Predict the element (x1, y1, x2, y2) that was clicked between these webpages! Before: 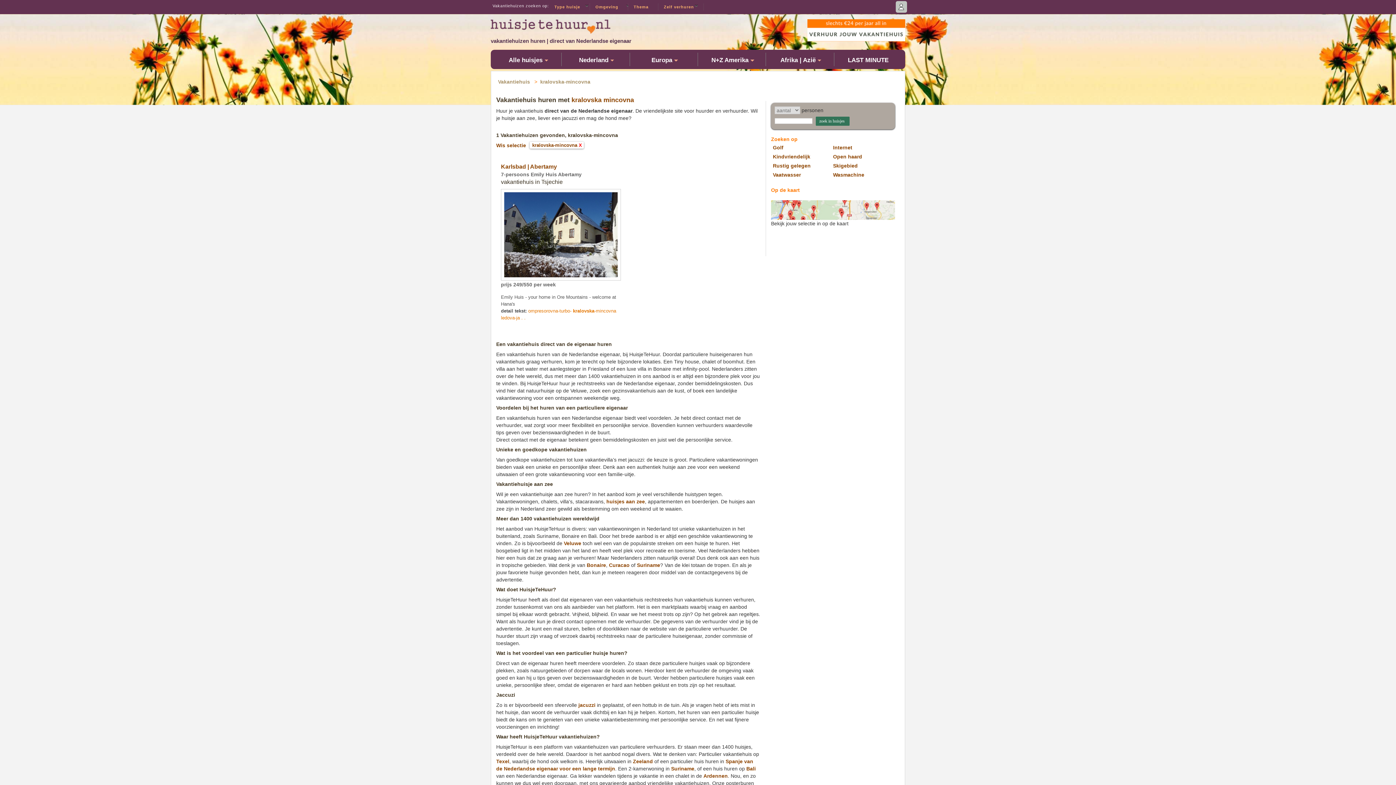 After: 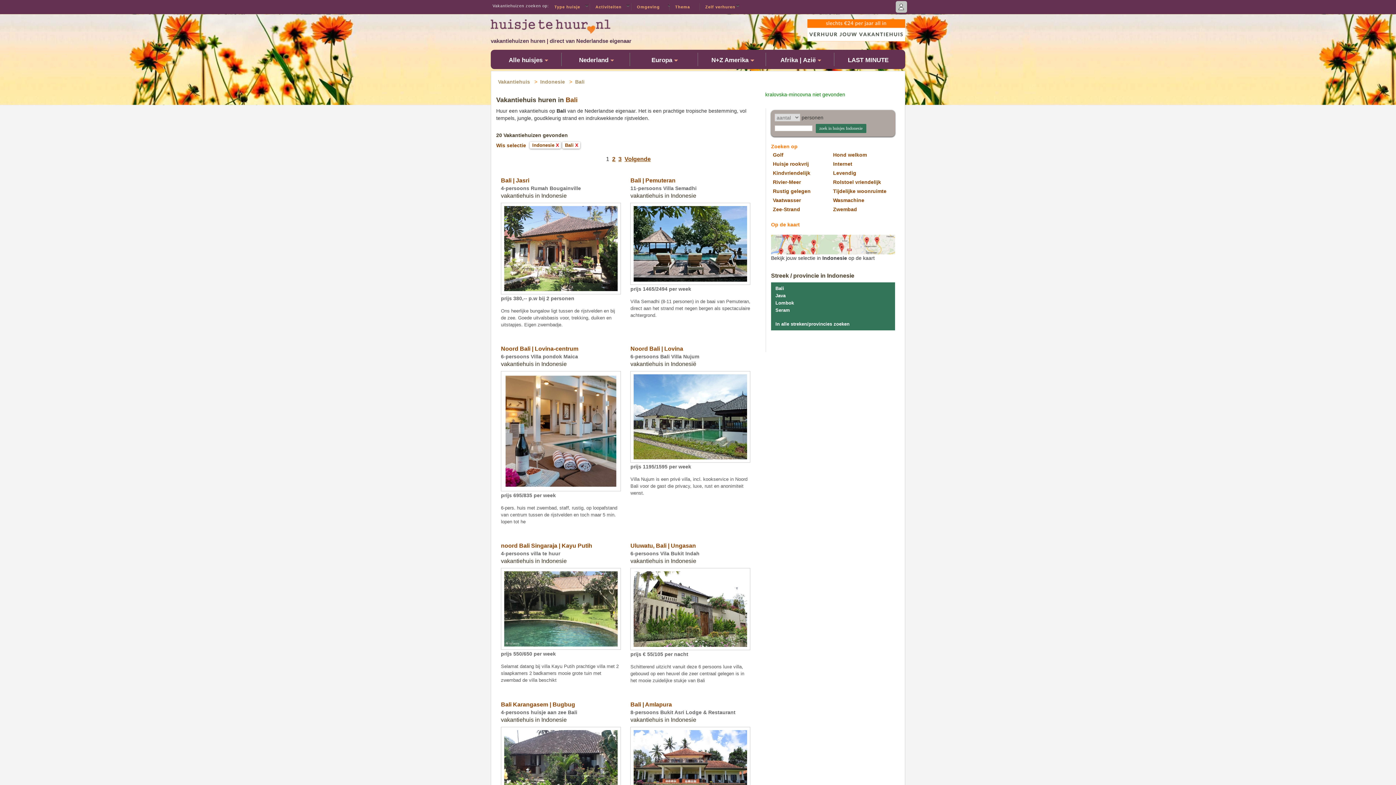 Action: label: Bali bbox: (746, 766, 756, 772)